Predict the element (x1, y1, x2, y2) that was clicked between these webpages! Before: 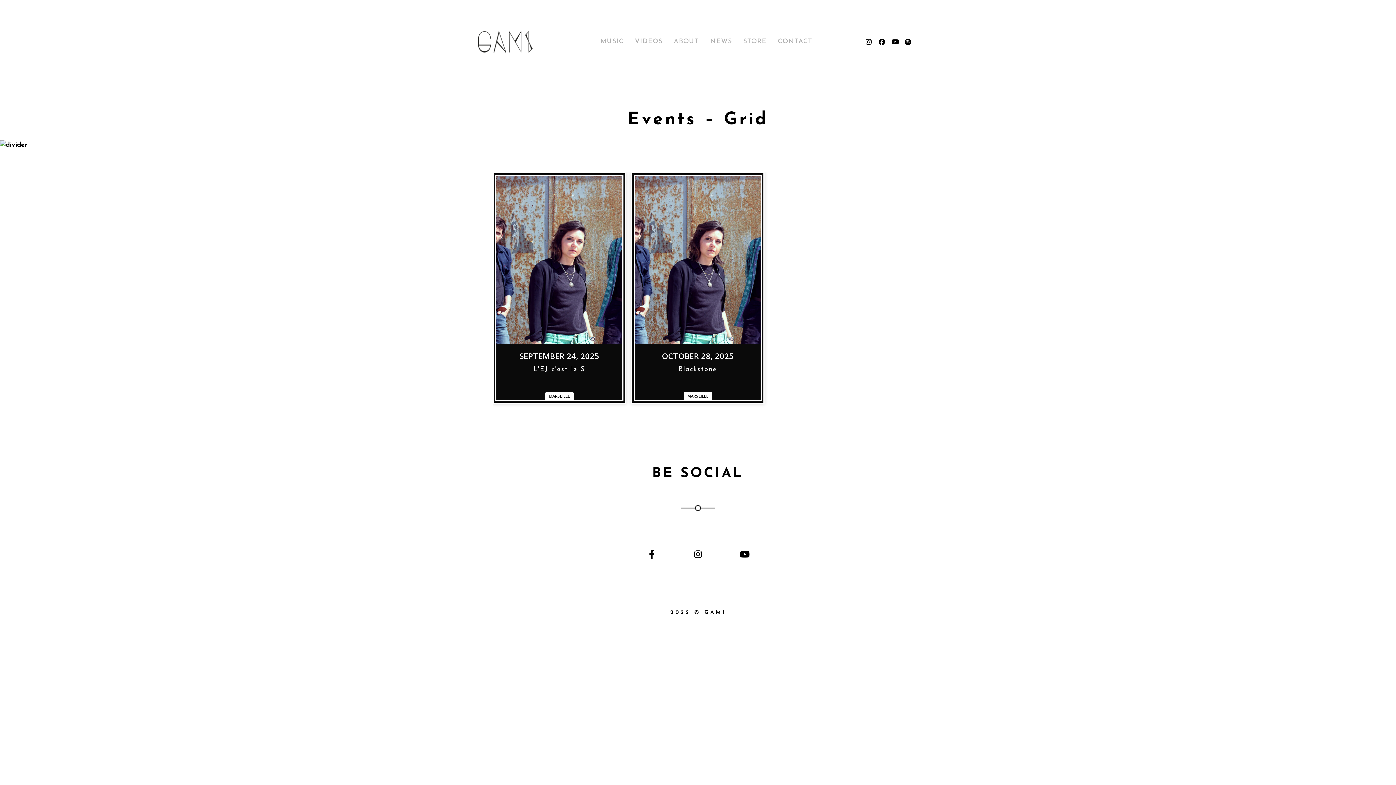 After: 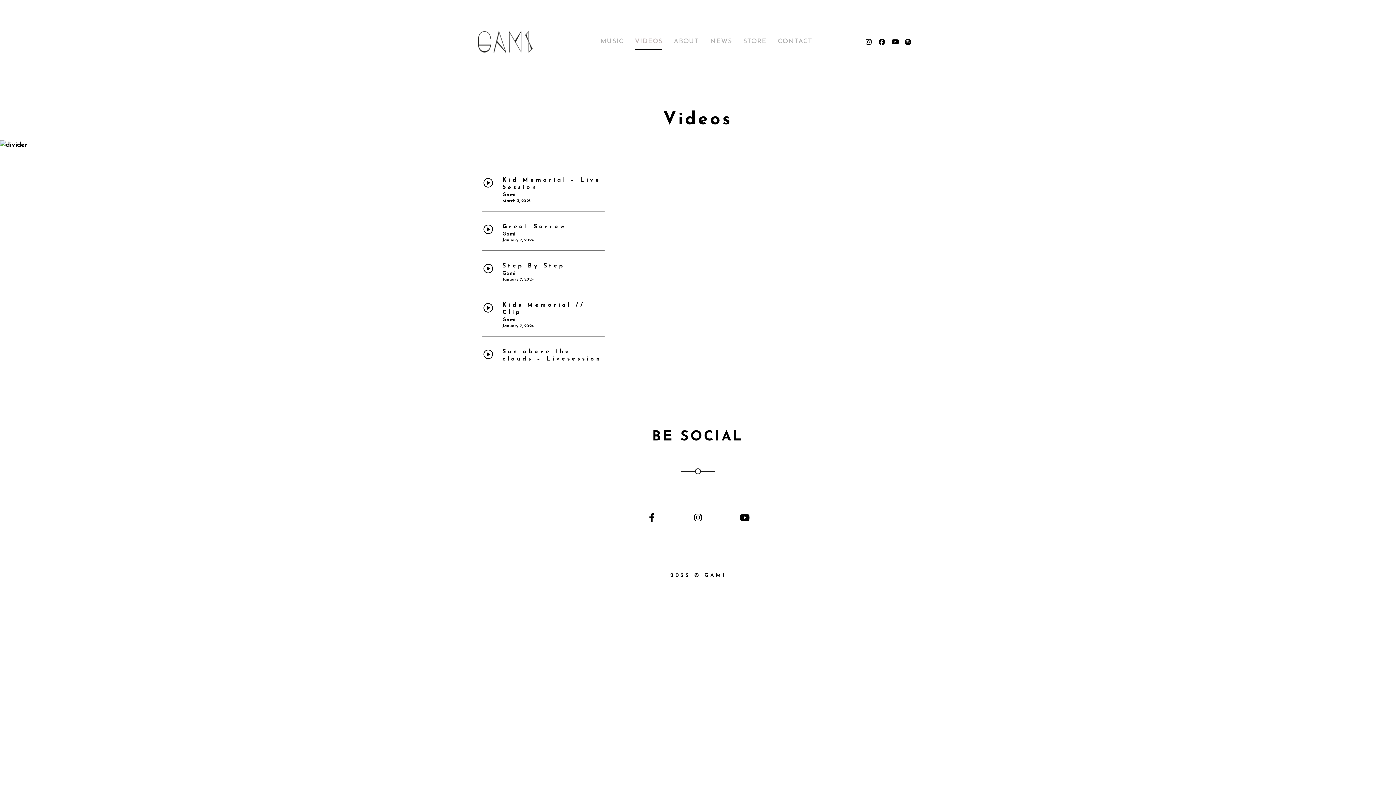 Action: bbox: (635, 33, 662, 50) label: VIDEOS